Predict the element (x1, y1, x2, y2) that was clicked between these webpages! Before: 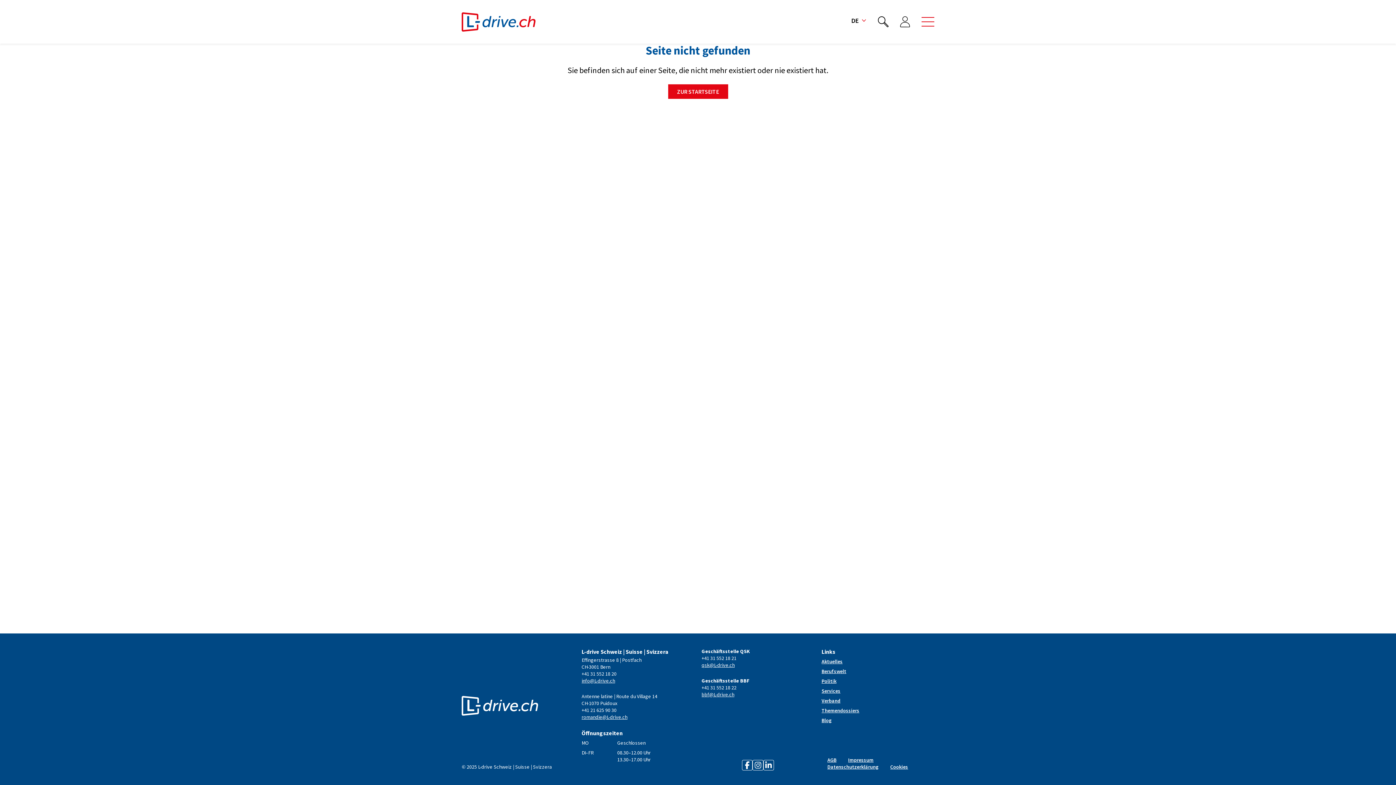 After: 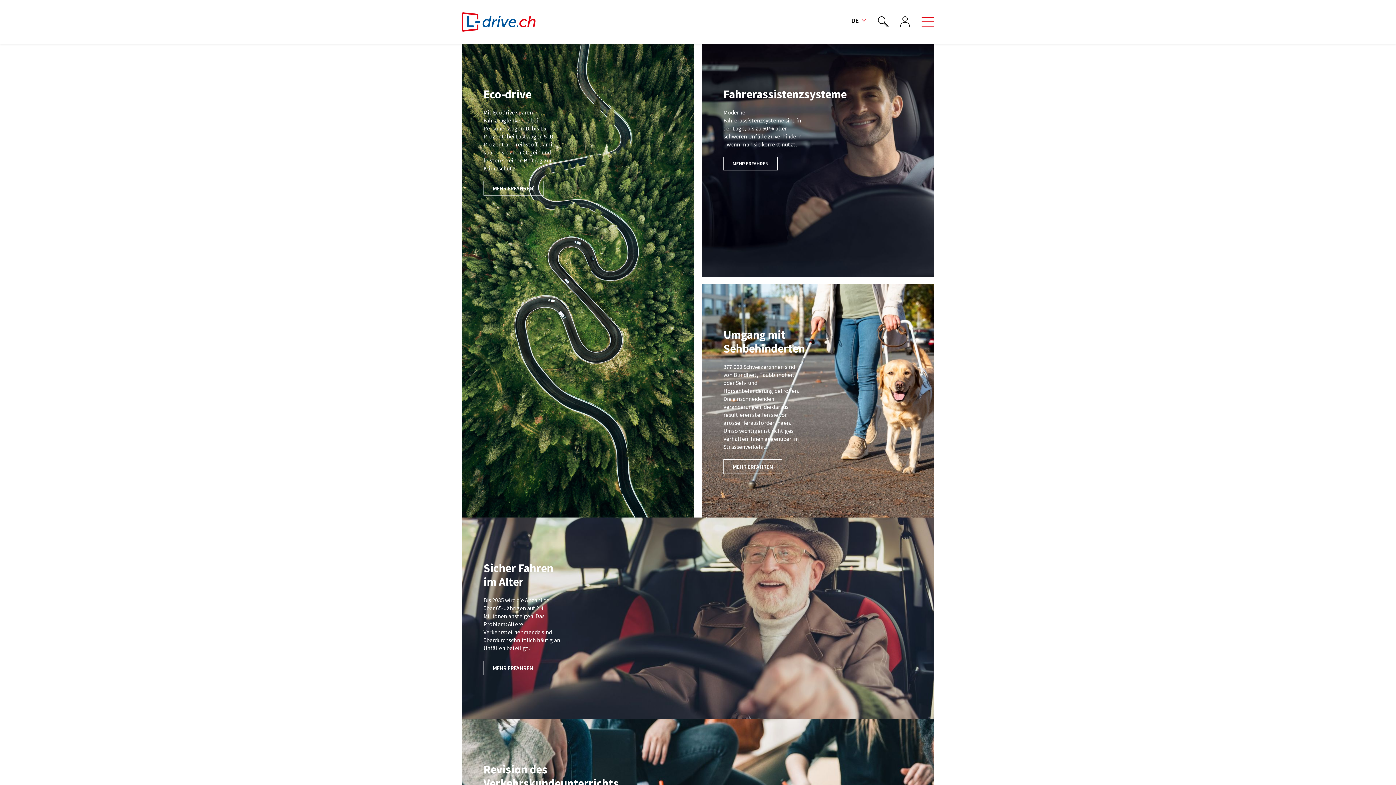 Action: bbox: (821, 706, 934, 716) label: Themendossiers